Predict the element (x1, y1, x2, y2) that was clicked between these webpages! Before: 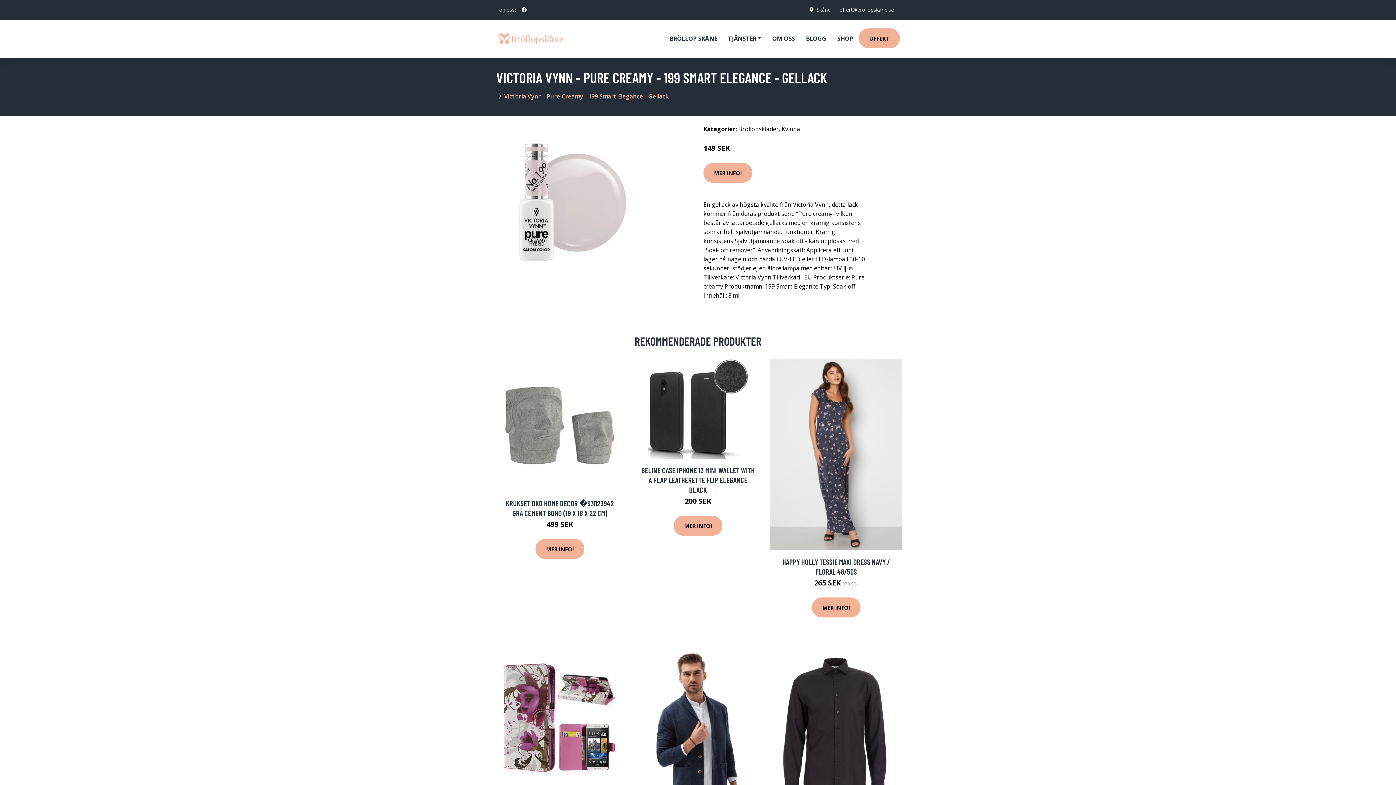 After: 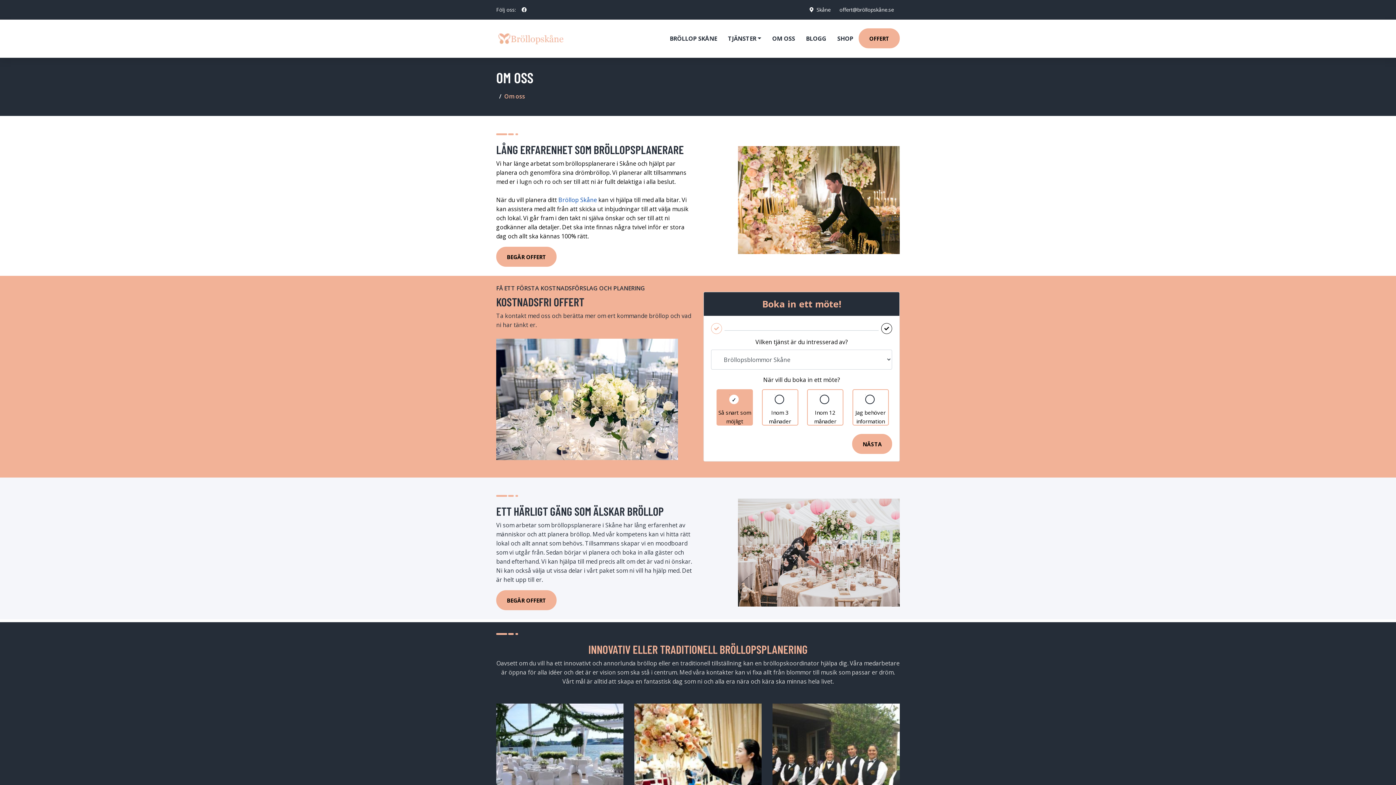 Action: label: OM OSS bbox: (766, 19, 800, 57)